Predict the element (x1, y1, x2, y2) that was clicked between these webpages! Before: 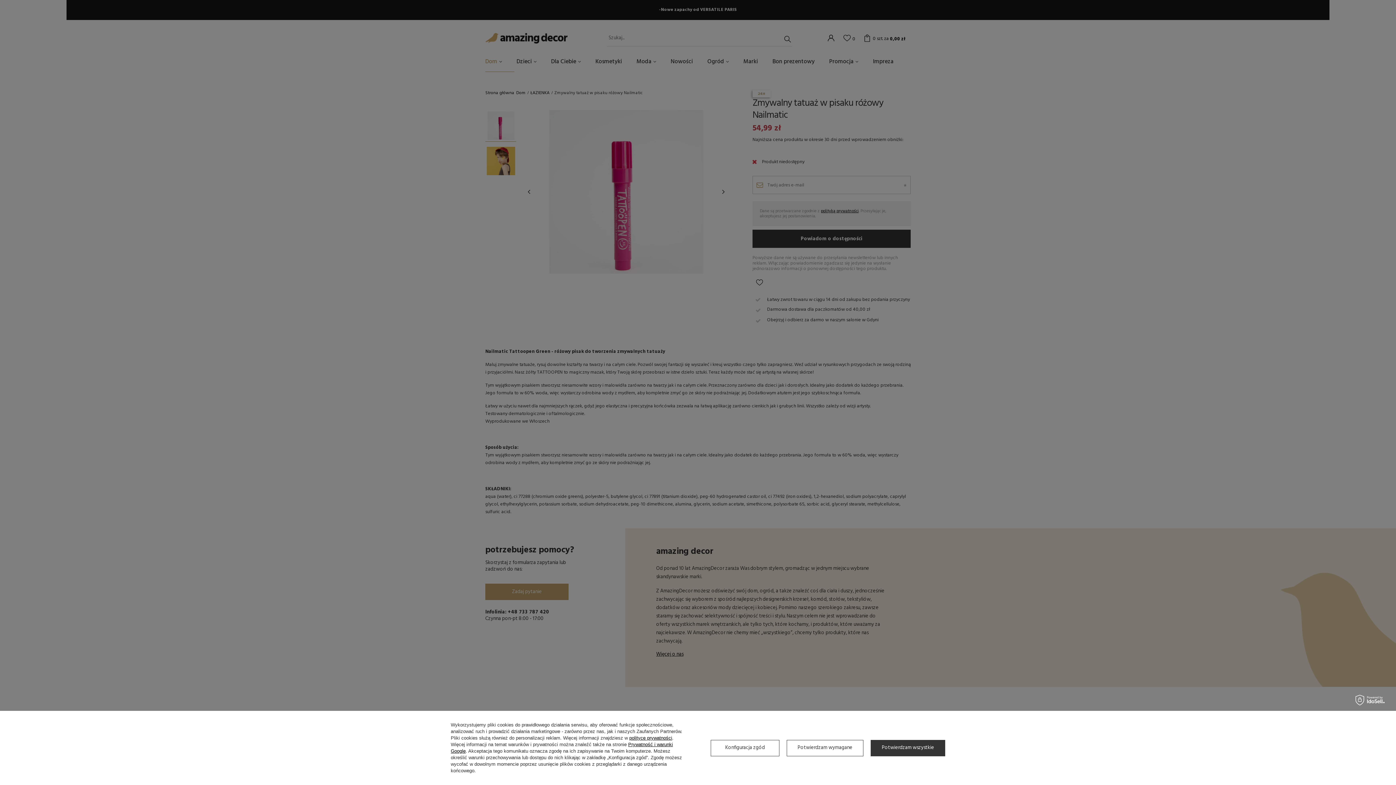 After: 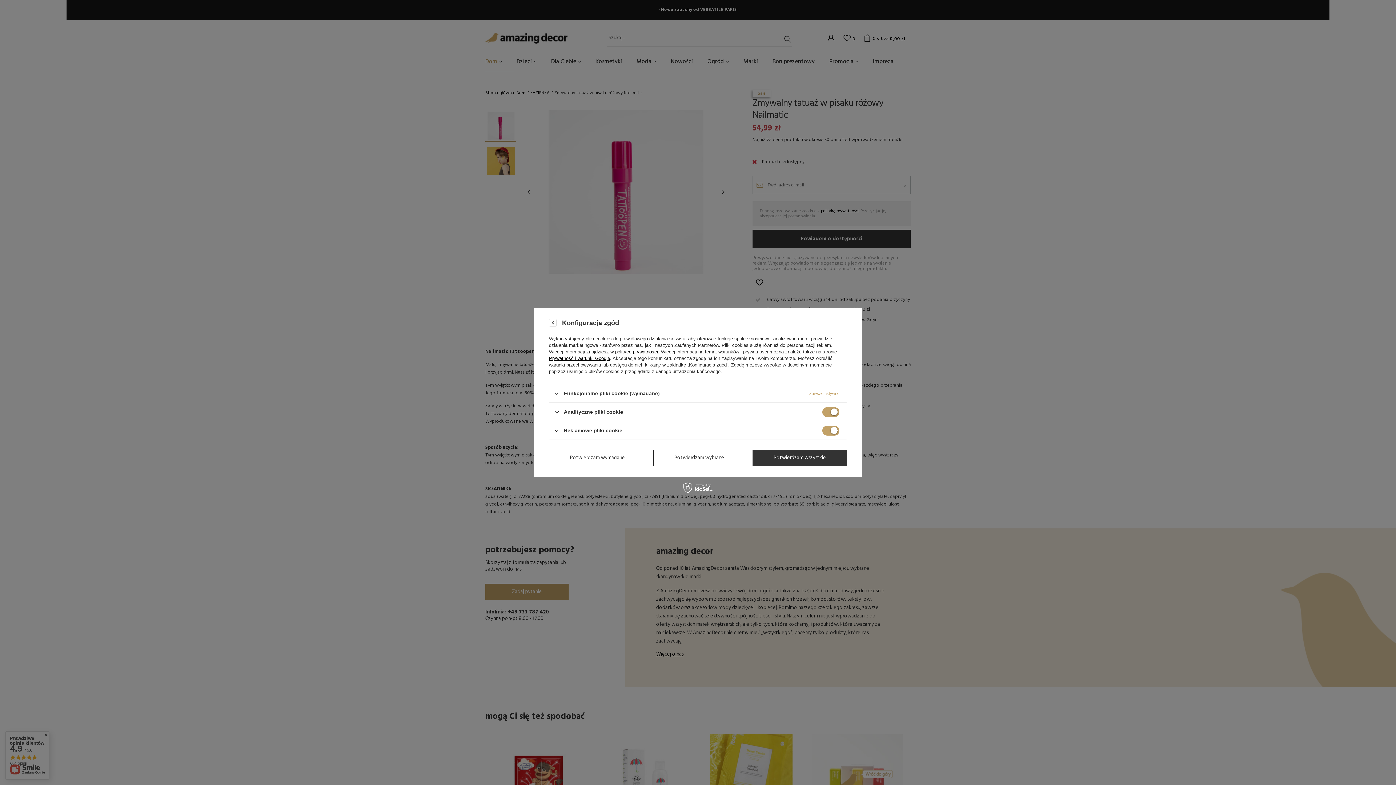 Action: label: Konfiguracja zgód bbox: (710, 740, 779, 756)